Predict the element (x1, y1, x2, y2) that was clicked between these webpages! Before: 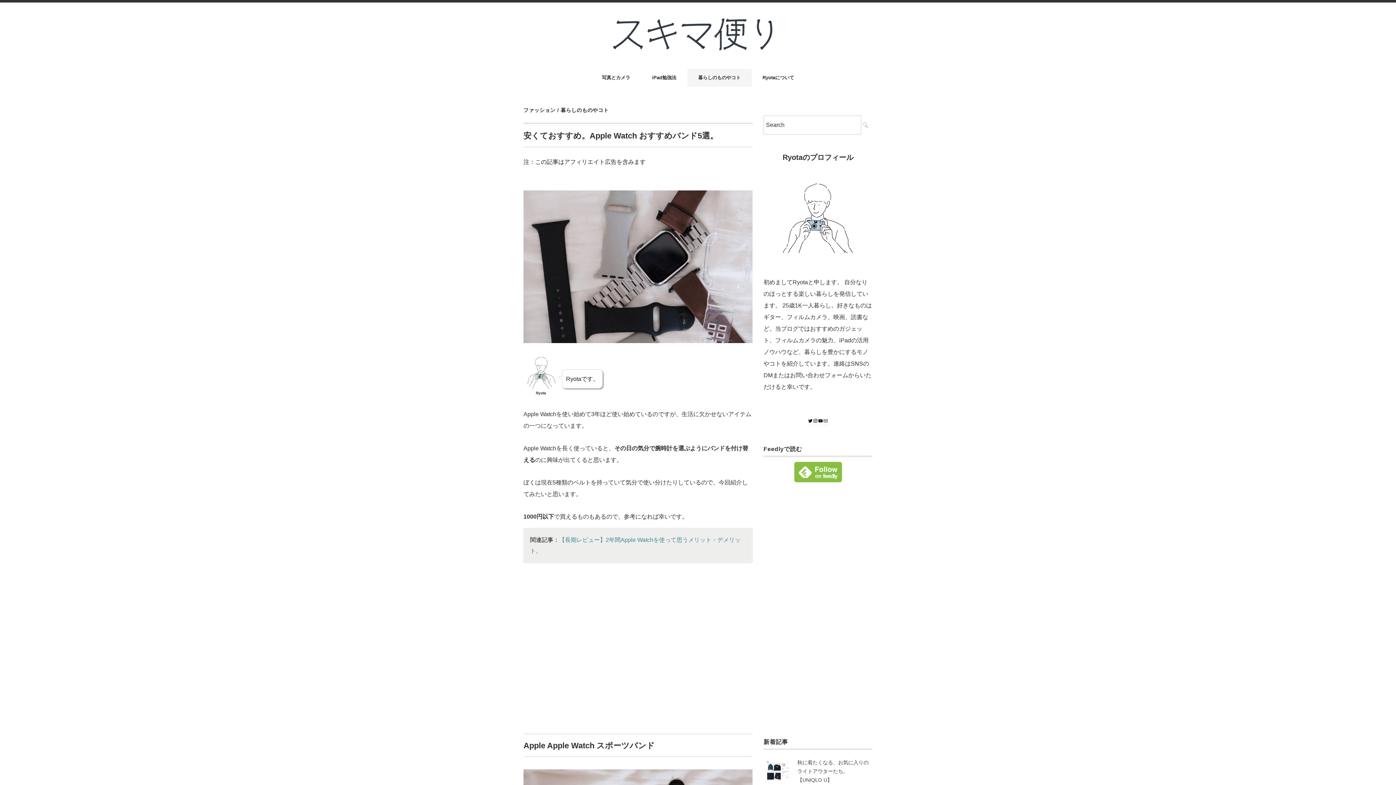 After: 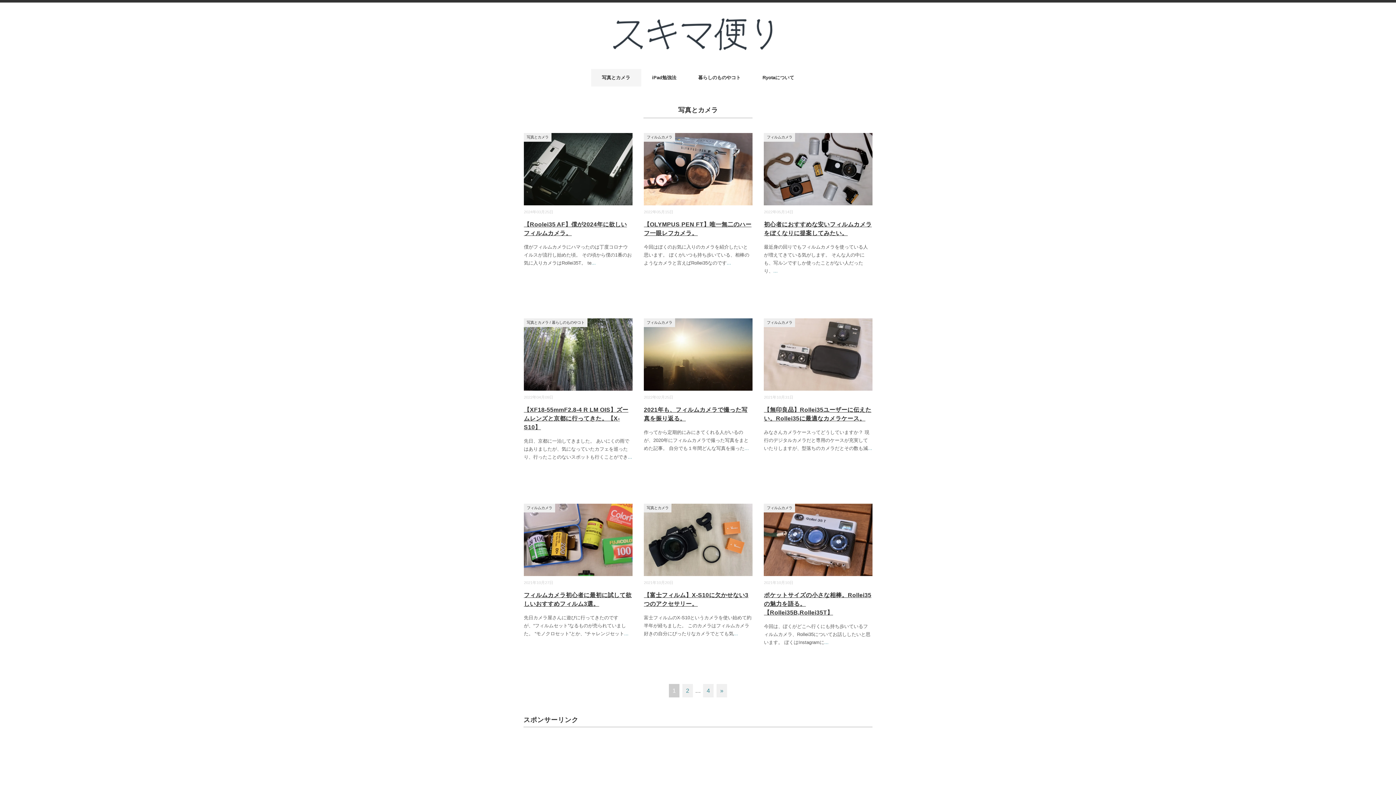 Action: bbox: (591, 69, 641, 86) label: 写真とカメラ